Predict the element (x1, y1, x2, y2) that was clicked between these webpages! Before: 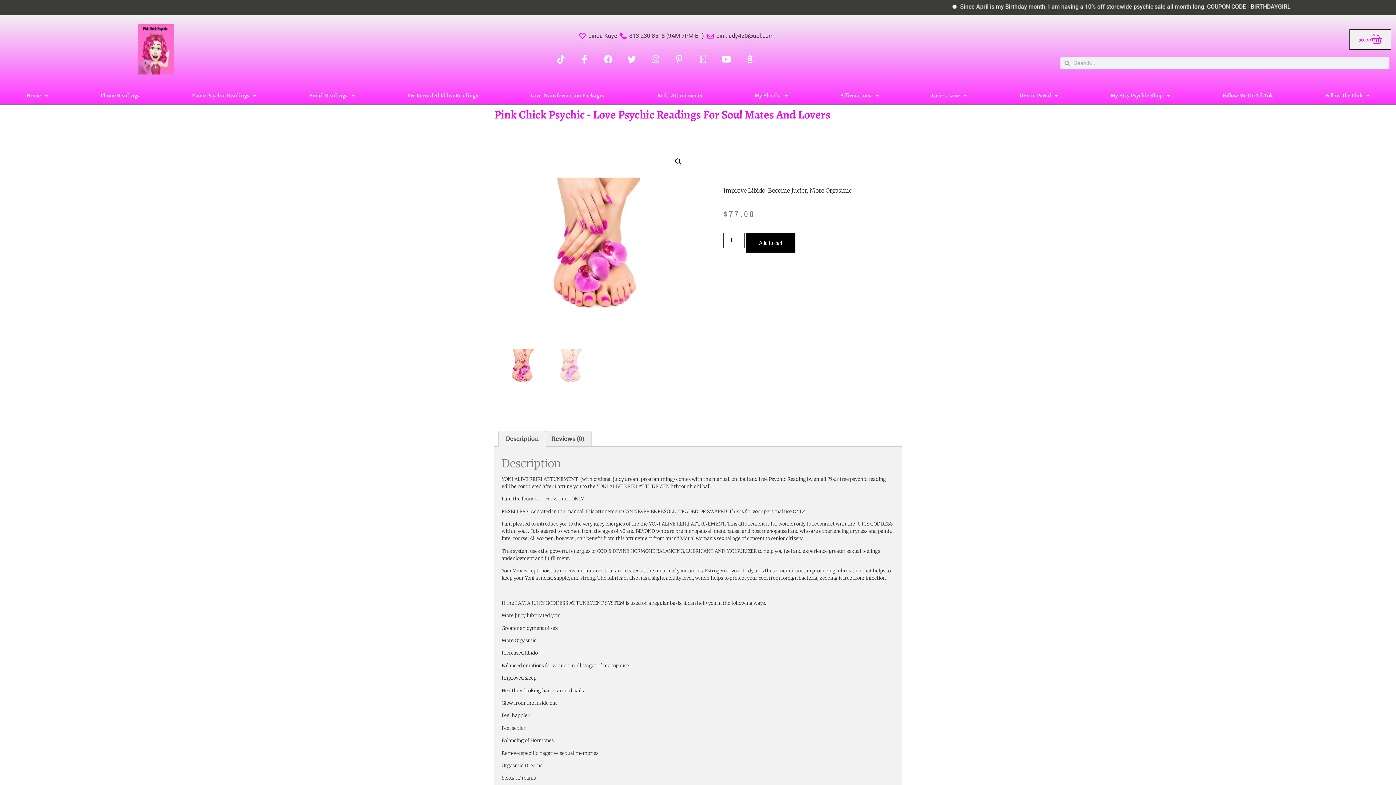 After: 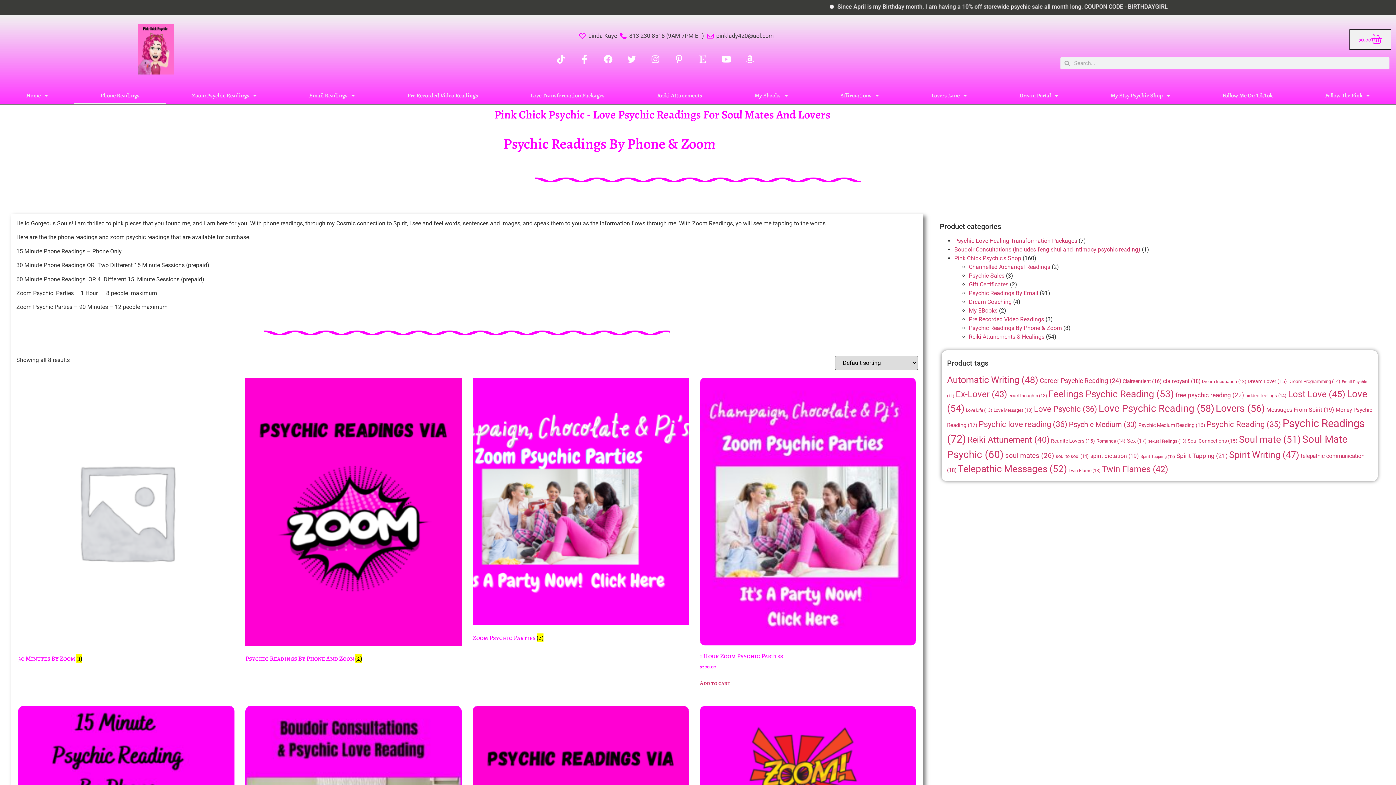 Action: label: Phone Readings bbox: (74, 87, 165, 104)